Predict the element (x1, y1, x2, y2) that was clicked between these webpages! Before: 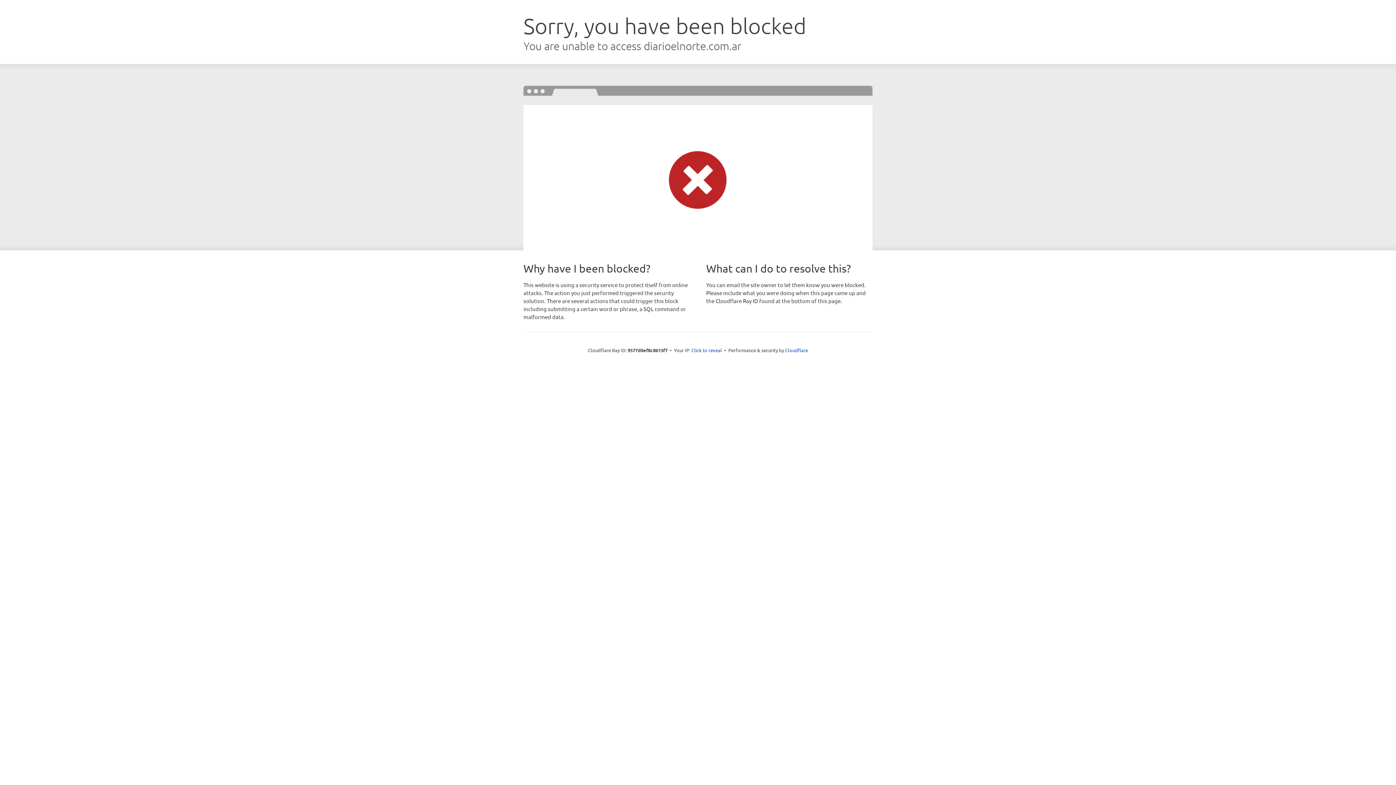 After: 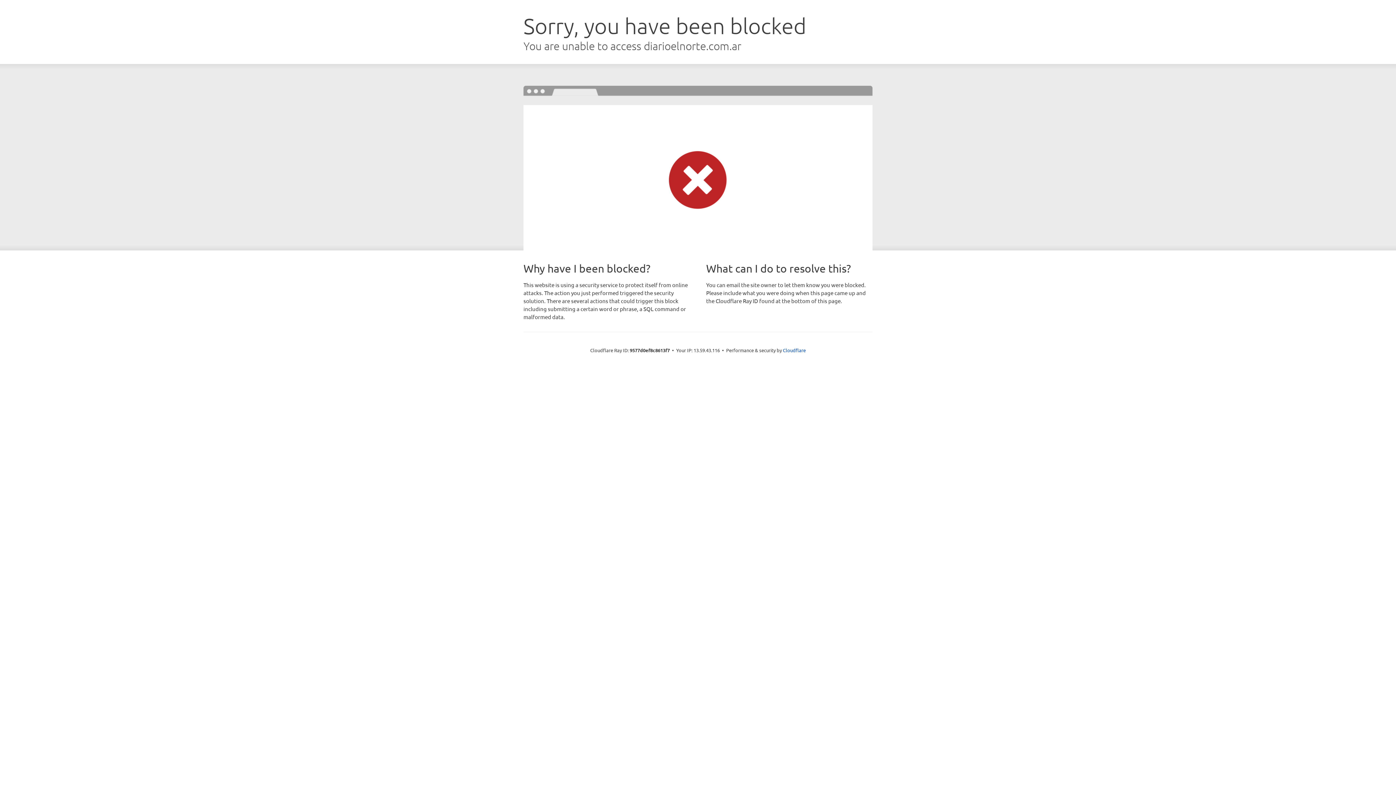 Action: label: Click to reveal bbox: (691, 346, 722, 353)